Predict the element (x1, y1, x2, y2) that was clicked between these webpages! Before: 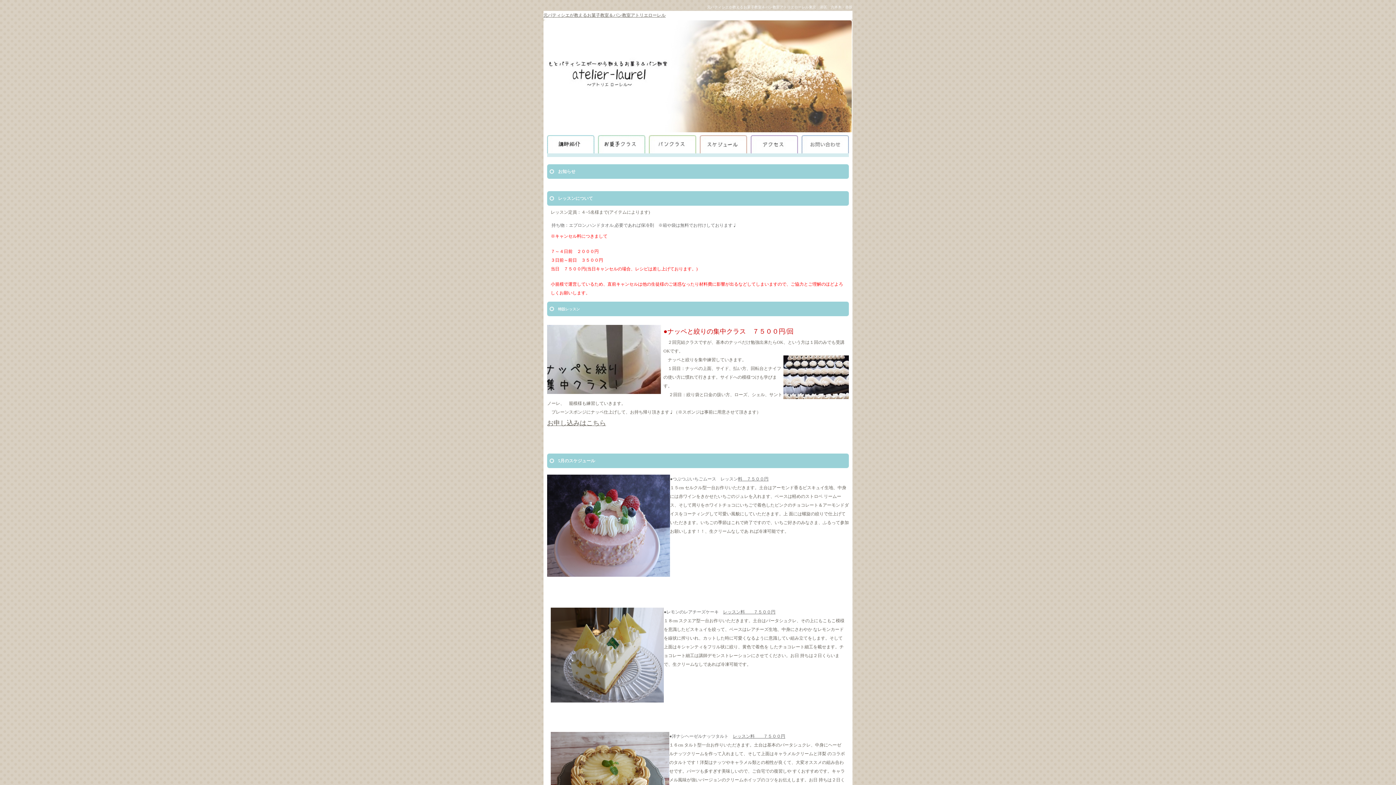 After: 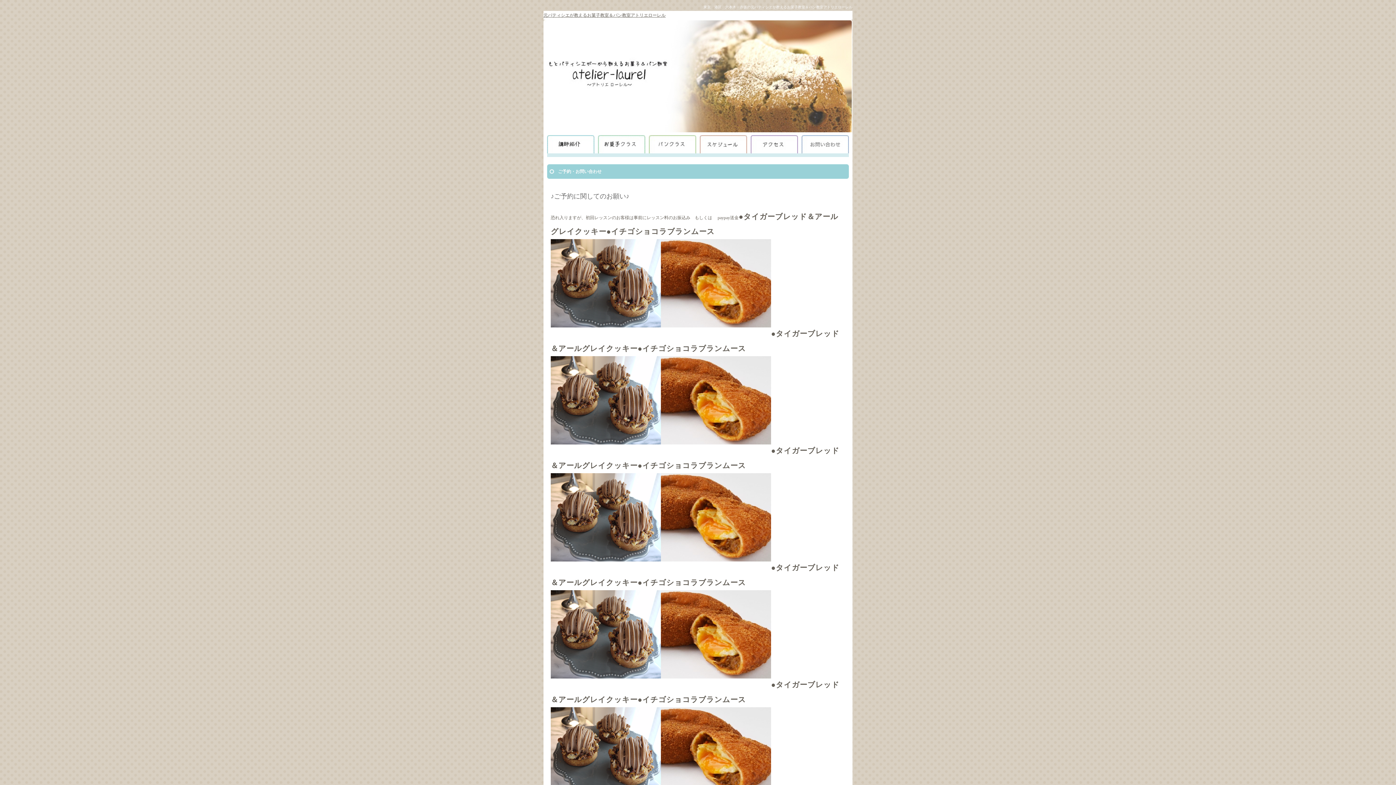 Action: label: お申し込みはこちら bbox: (547, 421, 606, 426)